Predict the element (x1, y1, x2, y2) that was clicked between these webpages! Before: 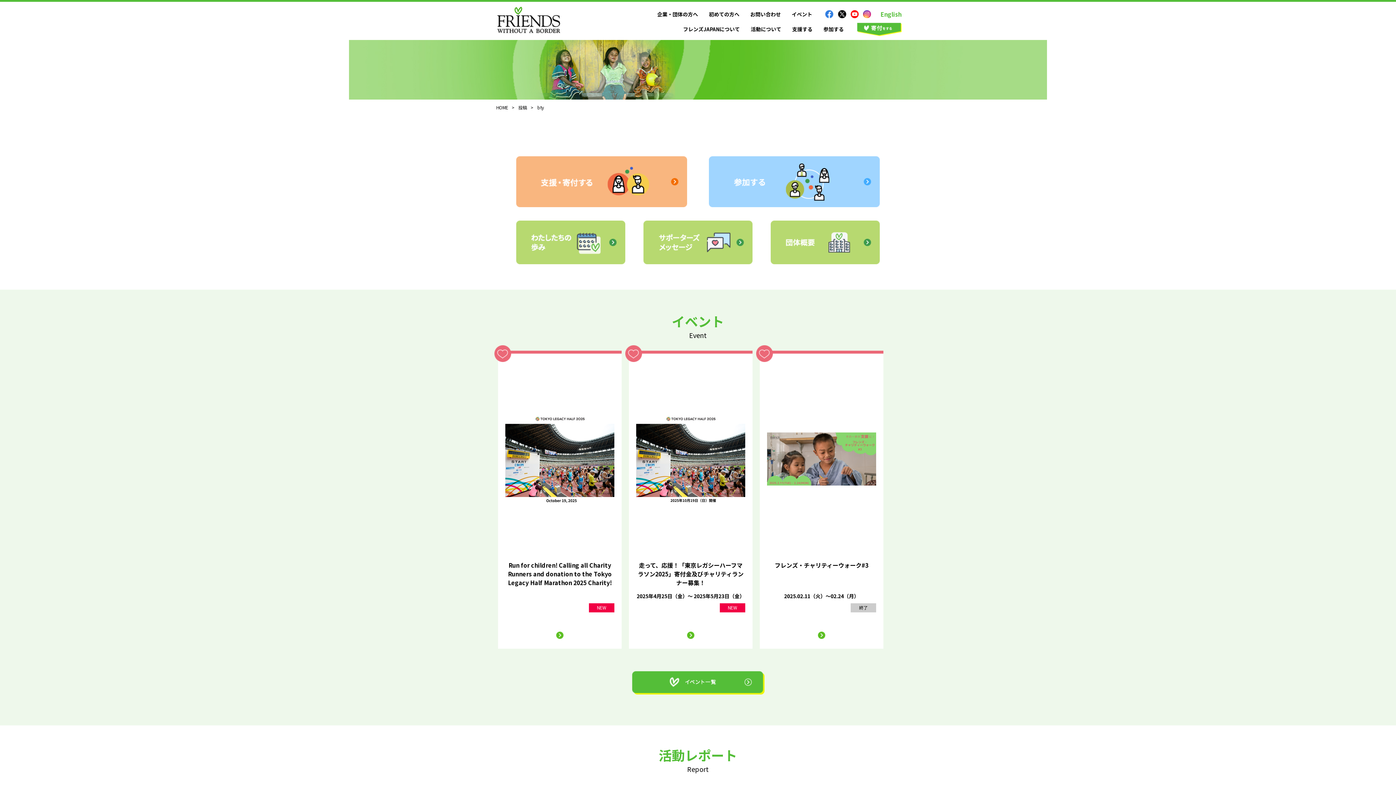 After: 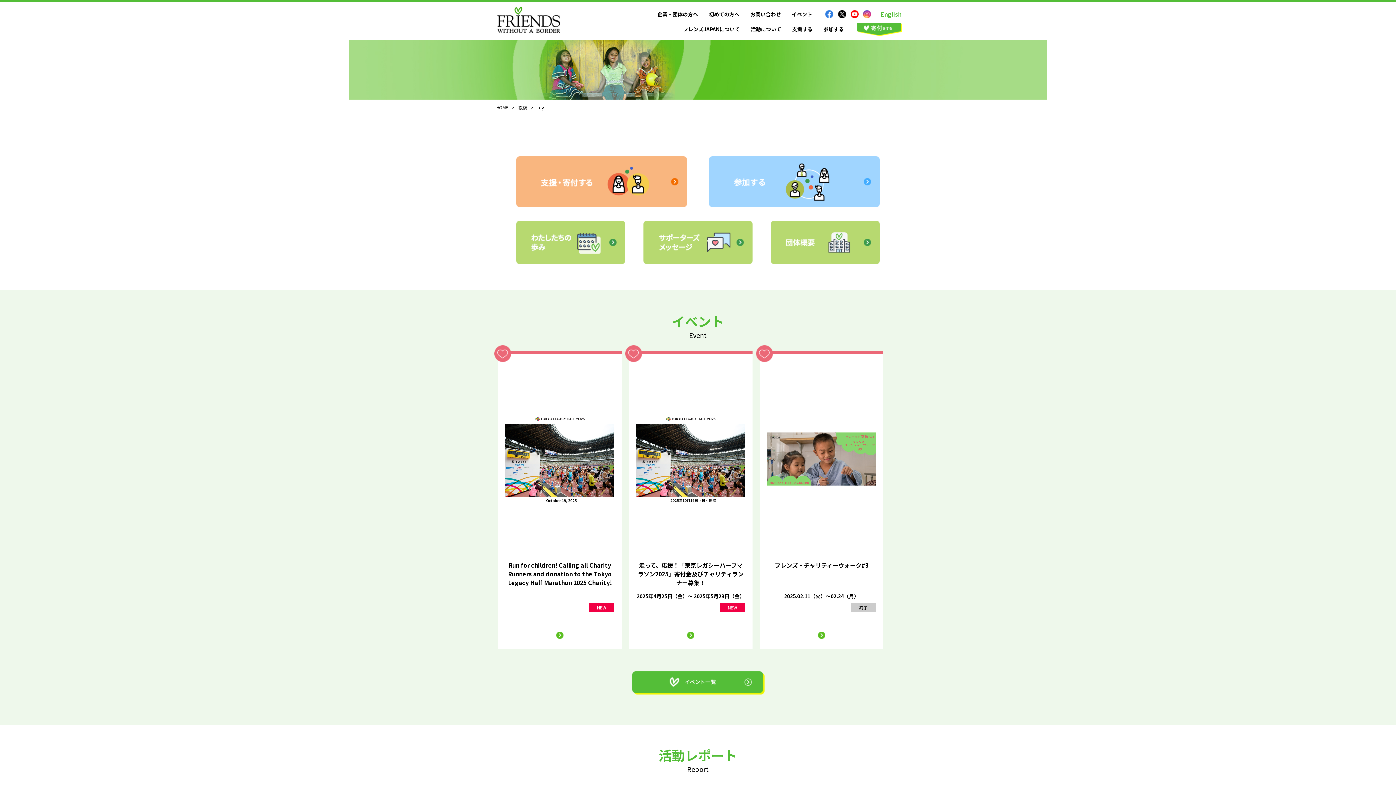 Action: bbox: (825, 10, 833, 18)